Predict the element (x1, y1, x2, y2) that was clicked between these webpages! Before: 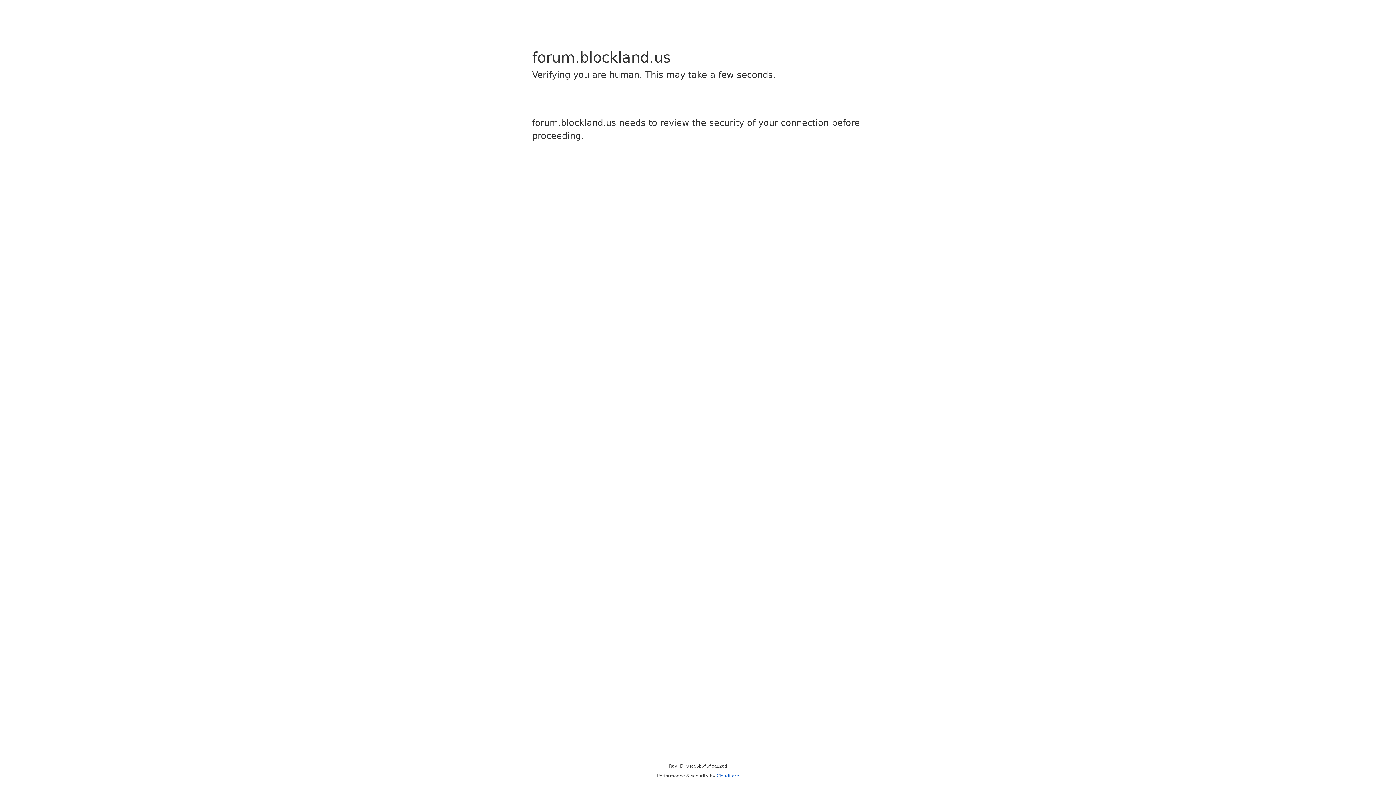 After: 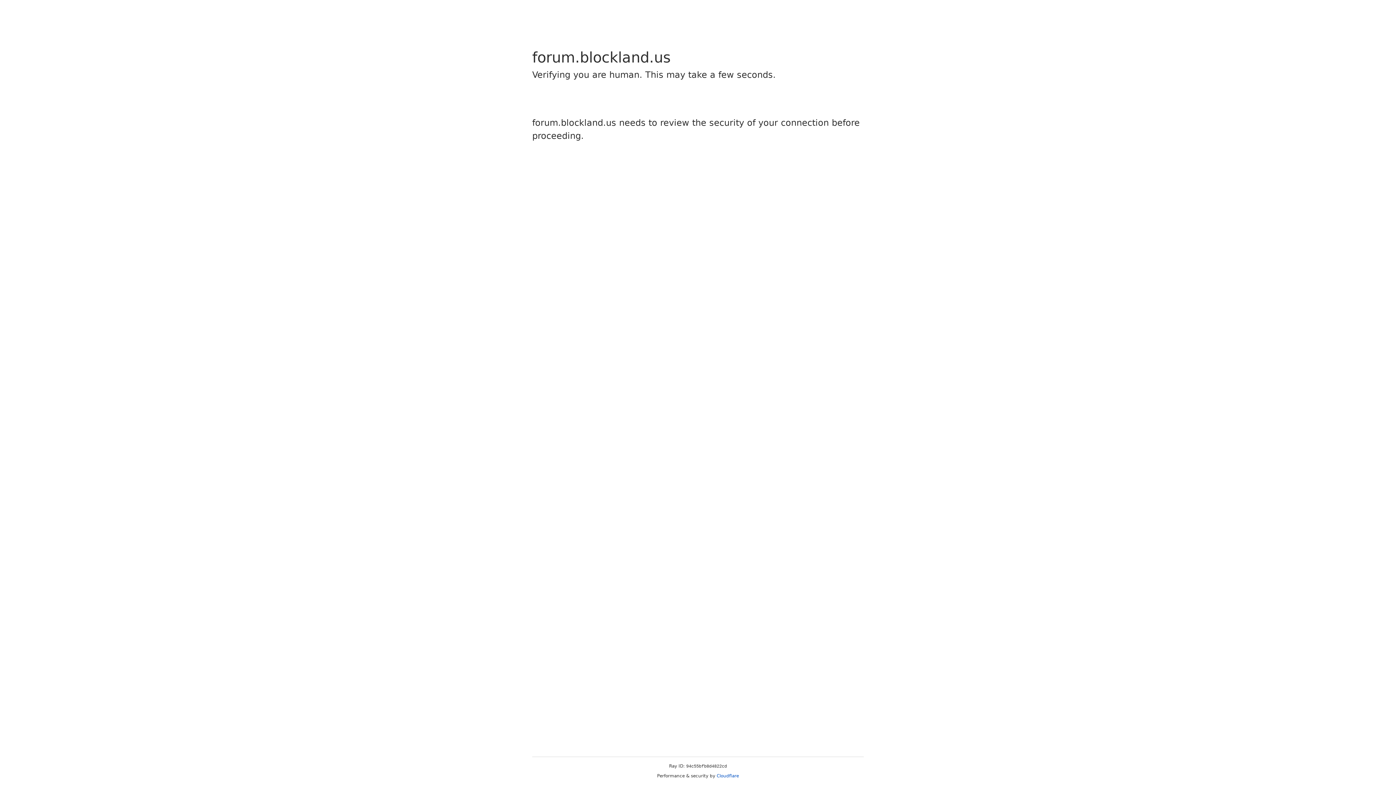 Action: label: Cloudflare bbox: (716, 773, 739, 778)